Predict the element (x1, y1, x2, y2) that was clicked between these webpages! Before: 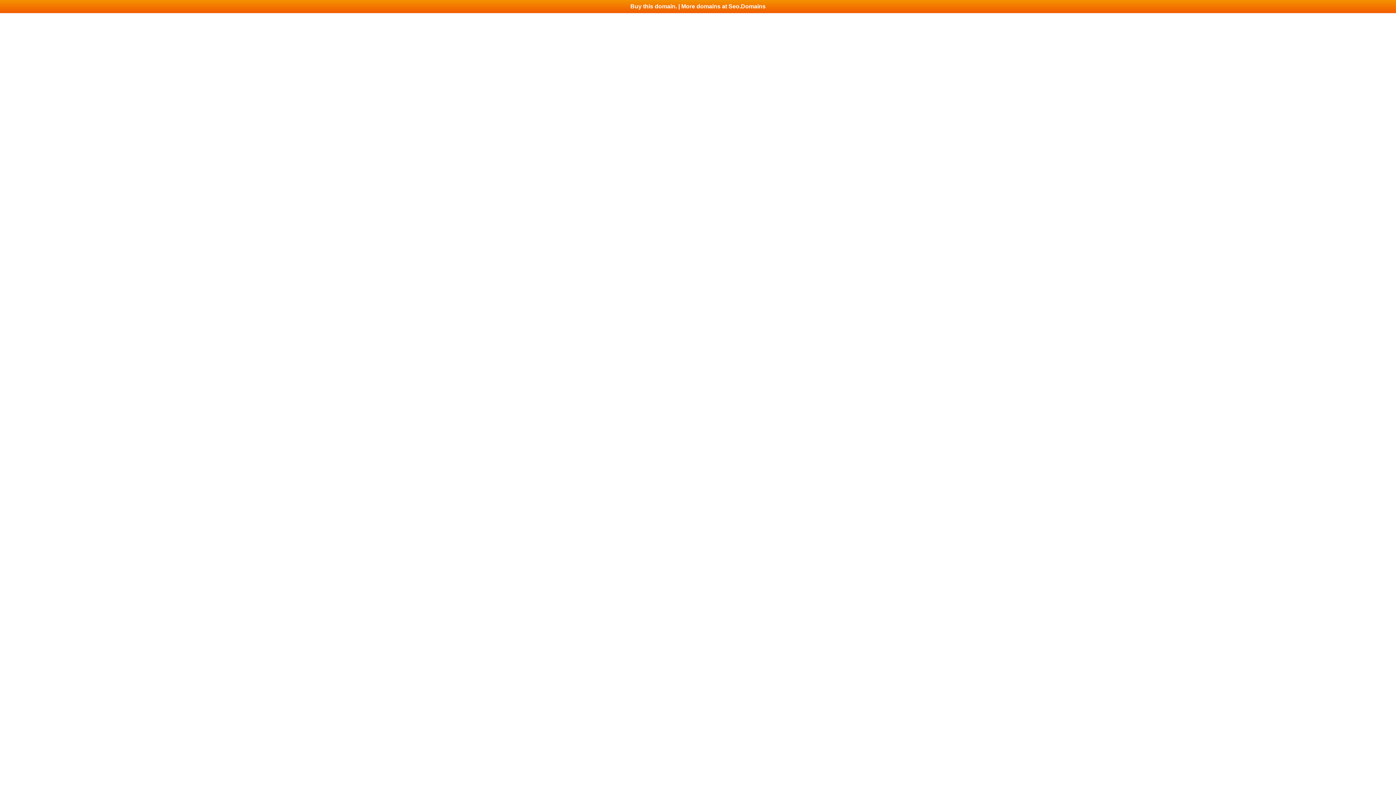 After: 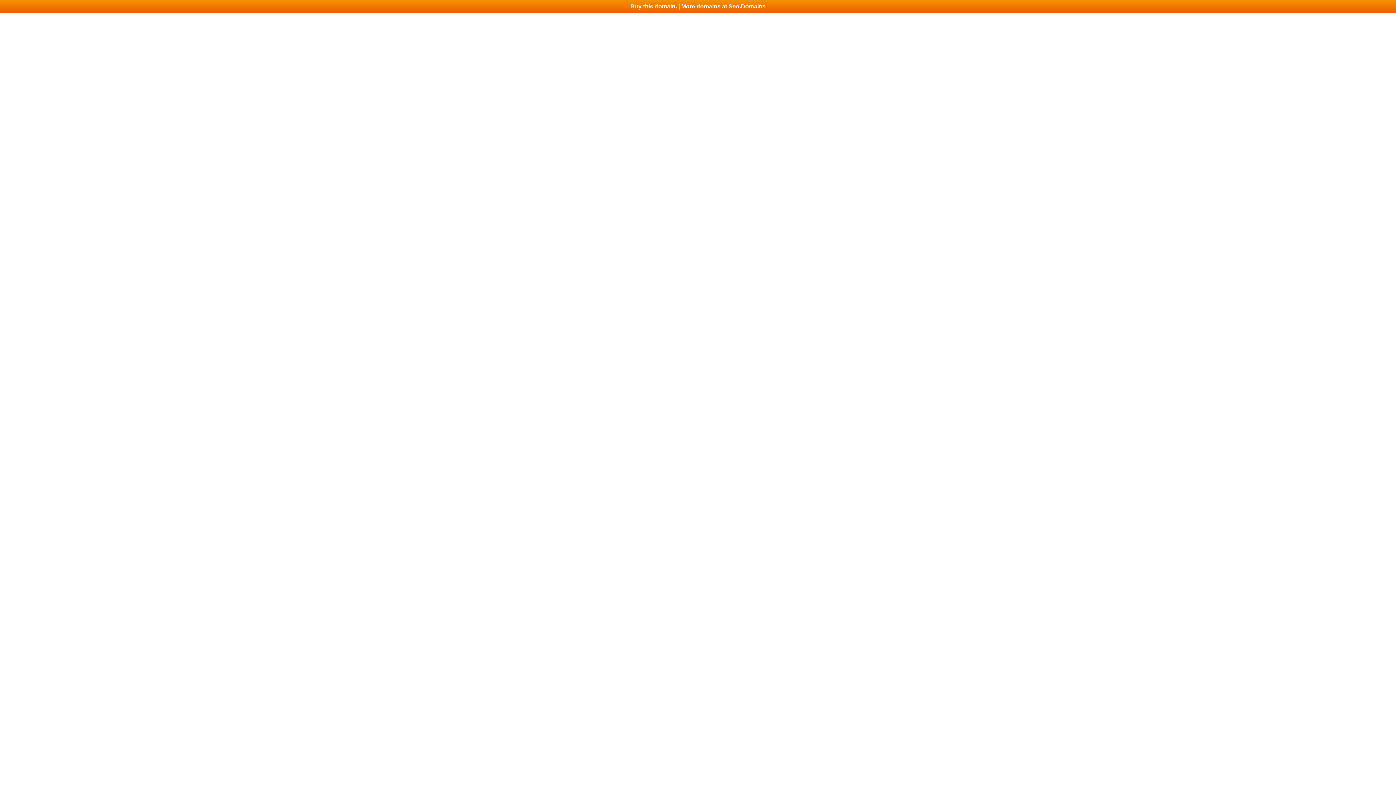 Action: bbox: (0, 0, 1396, 13) label: Buy this domain. | More domains at Seo.Domains